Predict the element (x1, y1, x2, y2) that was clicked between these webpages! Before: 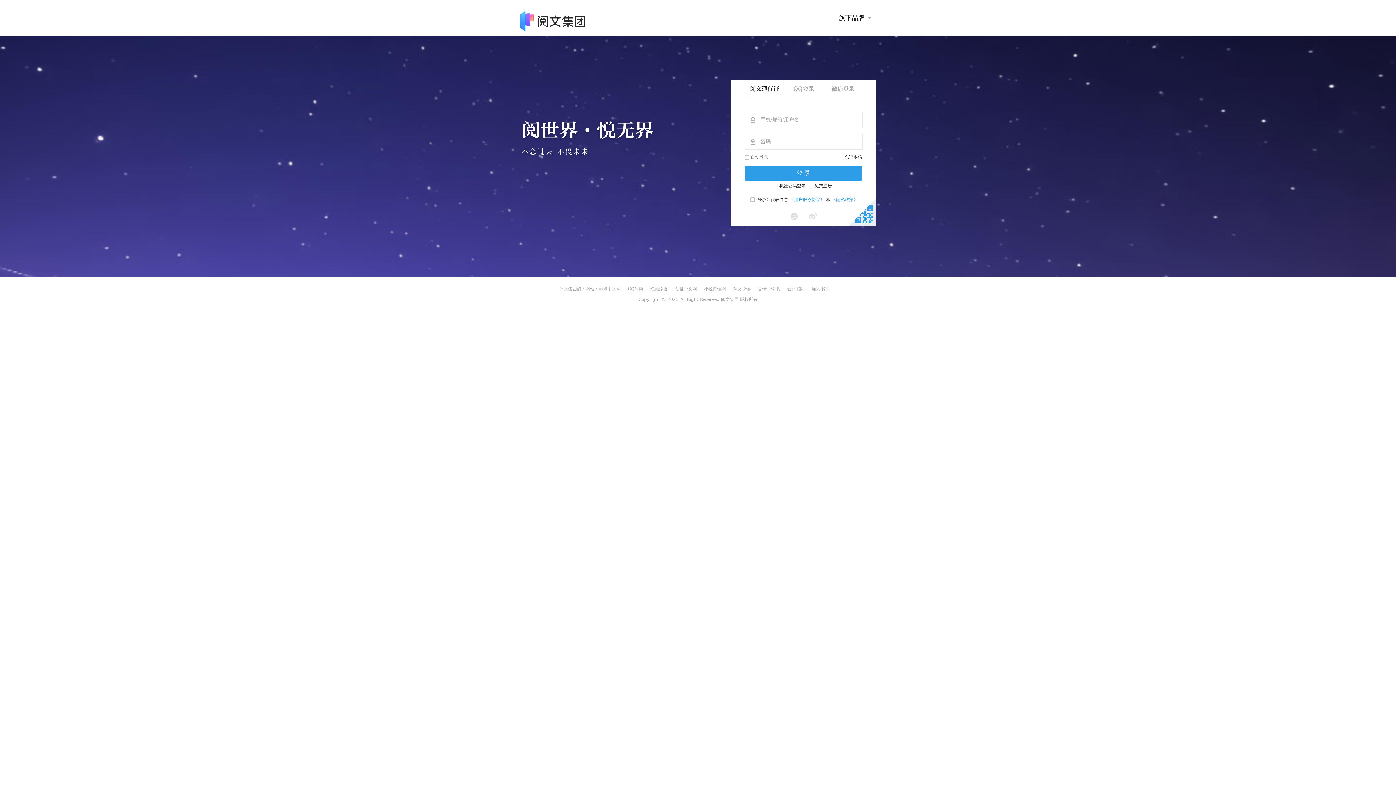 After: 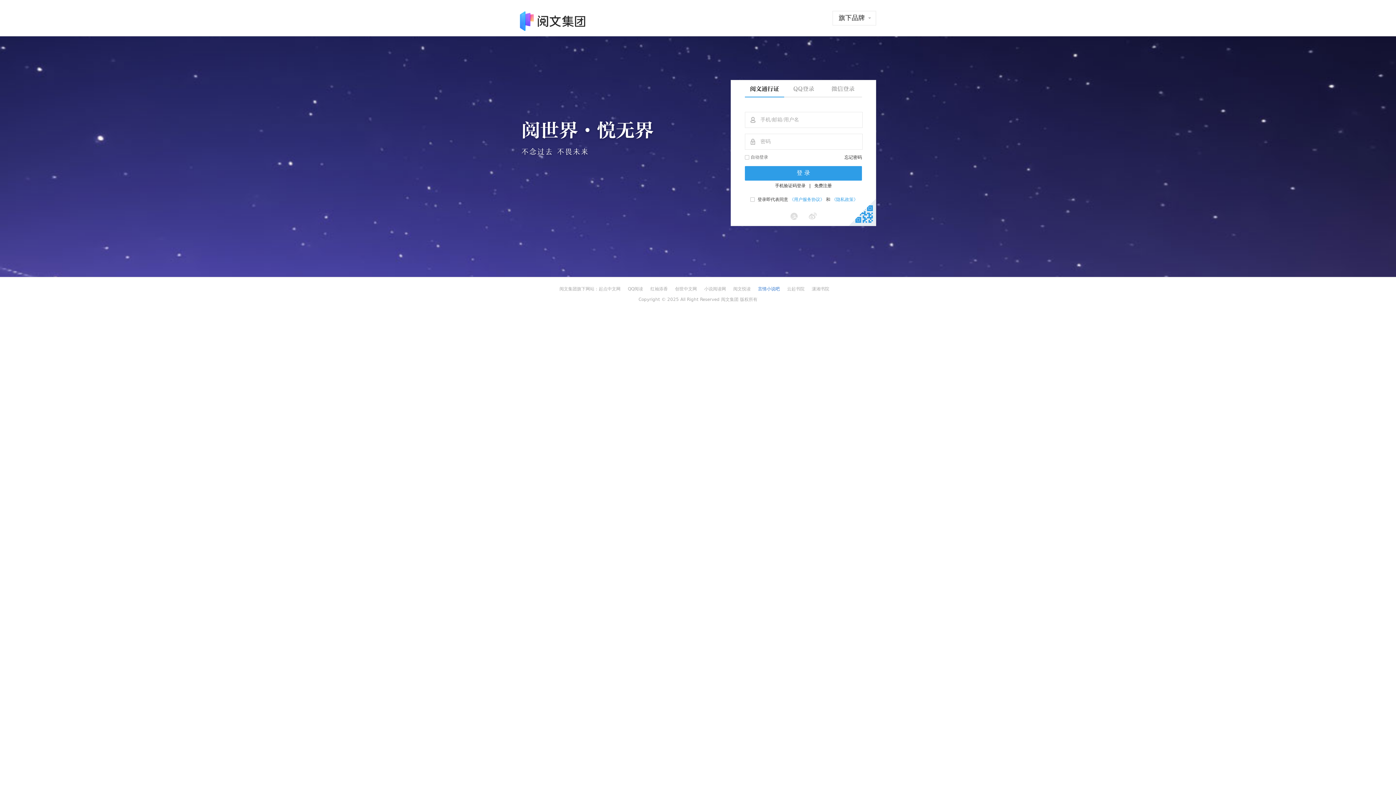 Action: bbox: (758, 284, 780, 293) label: 言情小说吧